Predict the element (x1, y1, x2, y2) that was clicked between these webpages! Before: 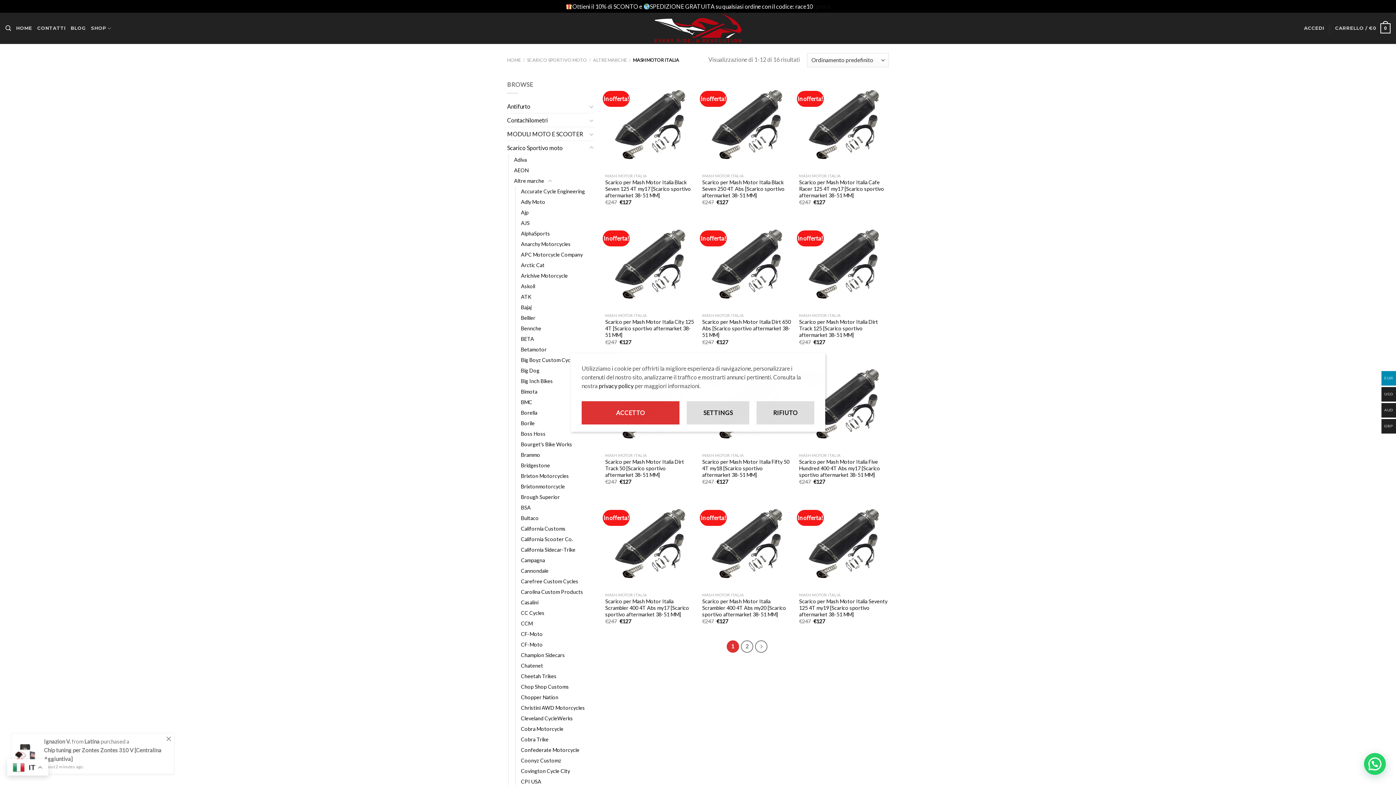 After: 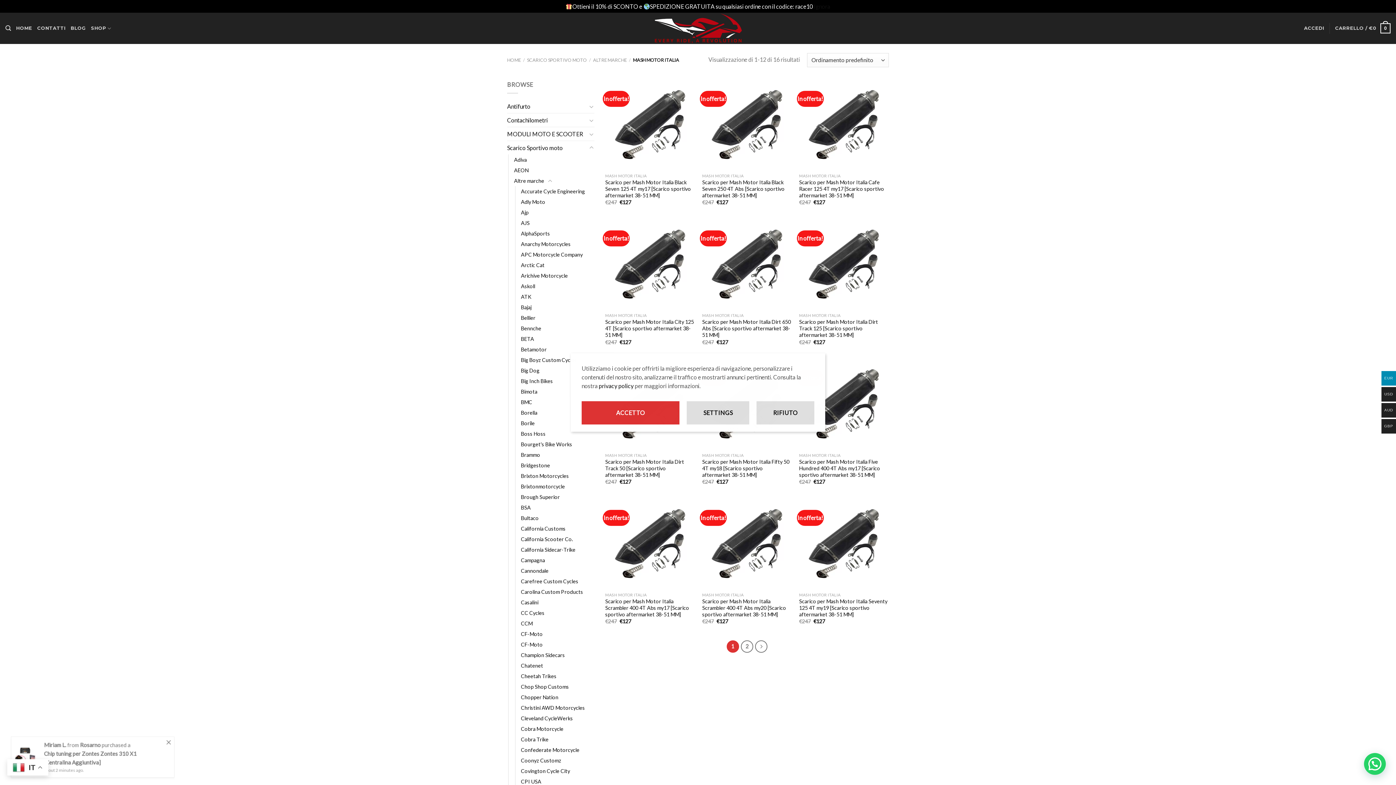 Action: label: privacy policy bbox: (598, 382, 633, 389)